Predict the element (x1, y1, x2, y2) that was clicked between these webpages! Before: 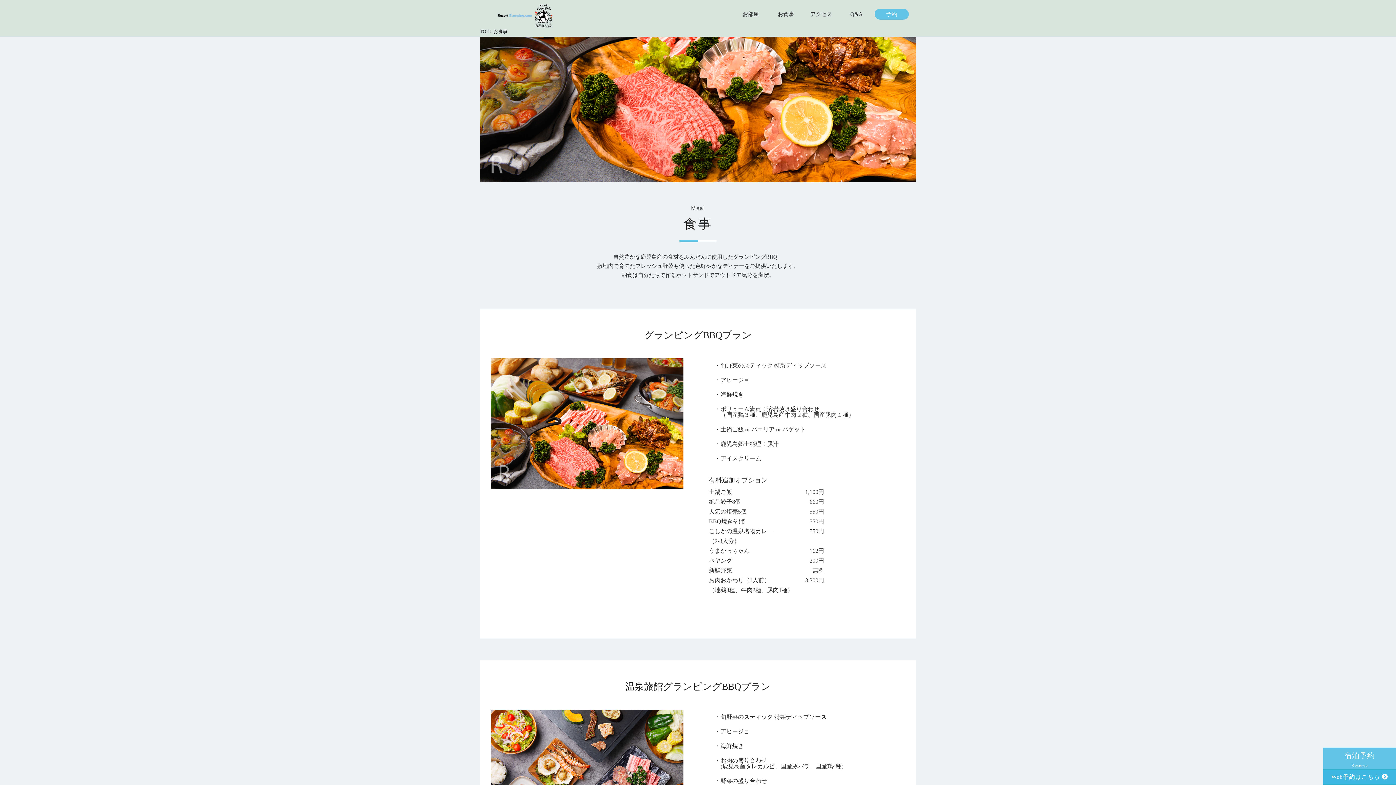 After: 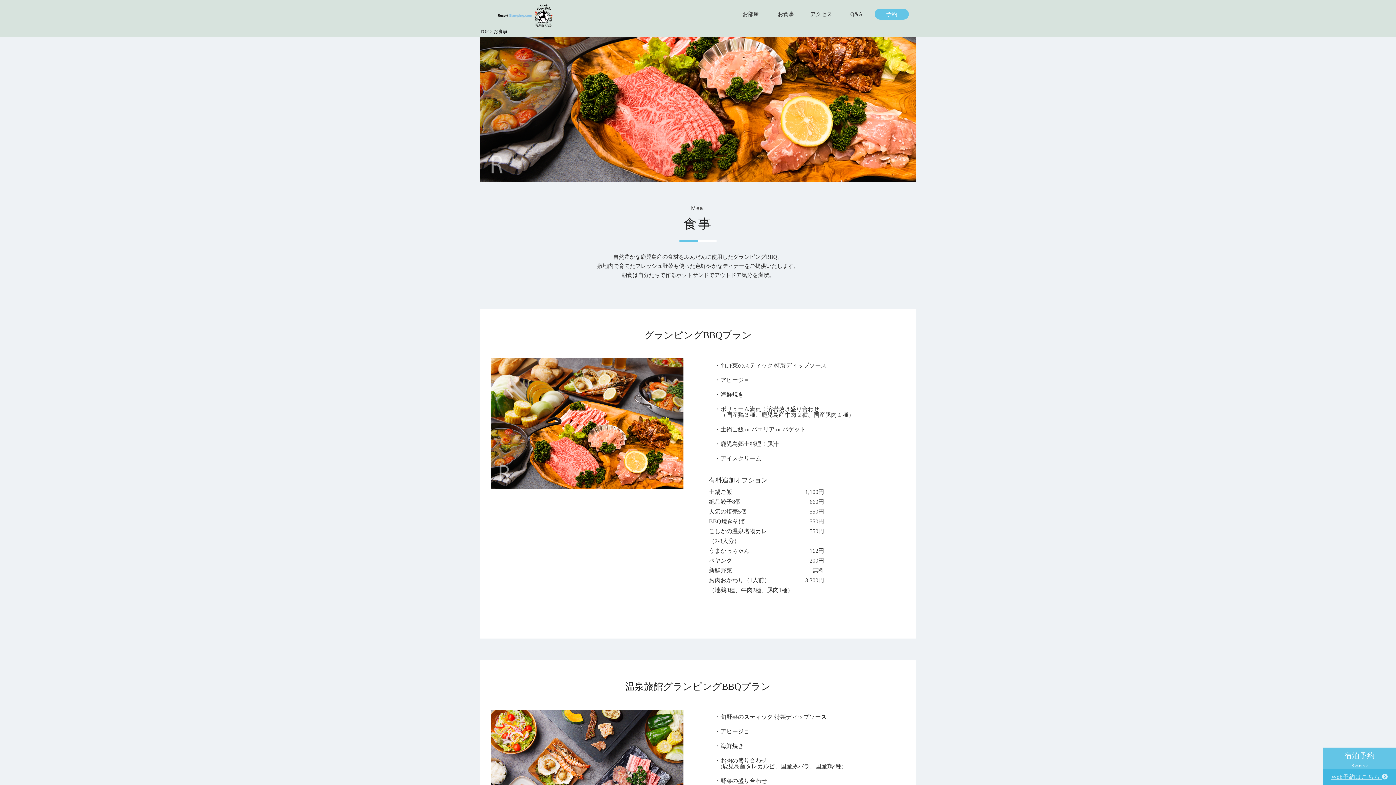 Action: bbox: (1331, 774, 1388, 780) label: Web予約はこちら 